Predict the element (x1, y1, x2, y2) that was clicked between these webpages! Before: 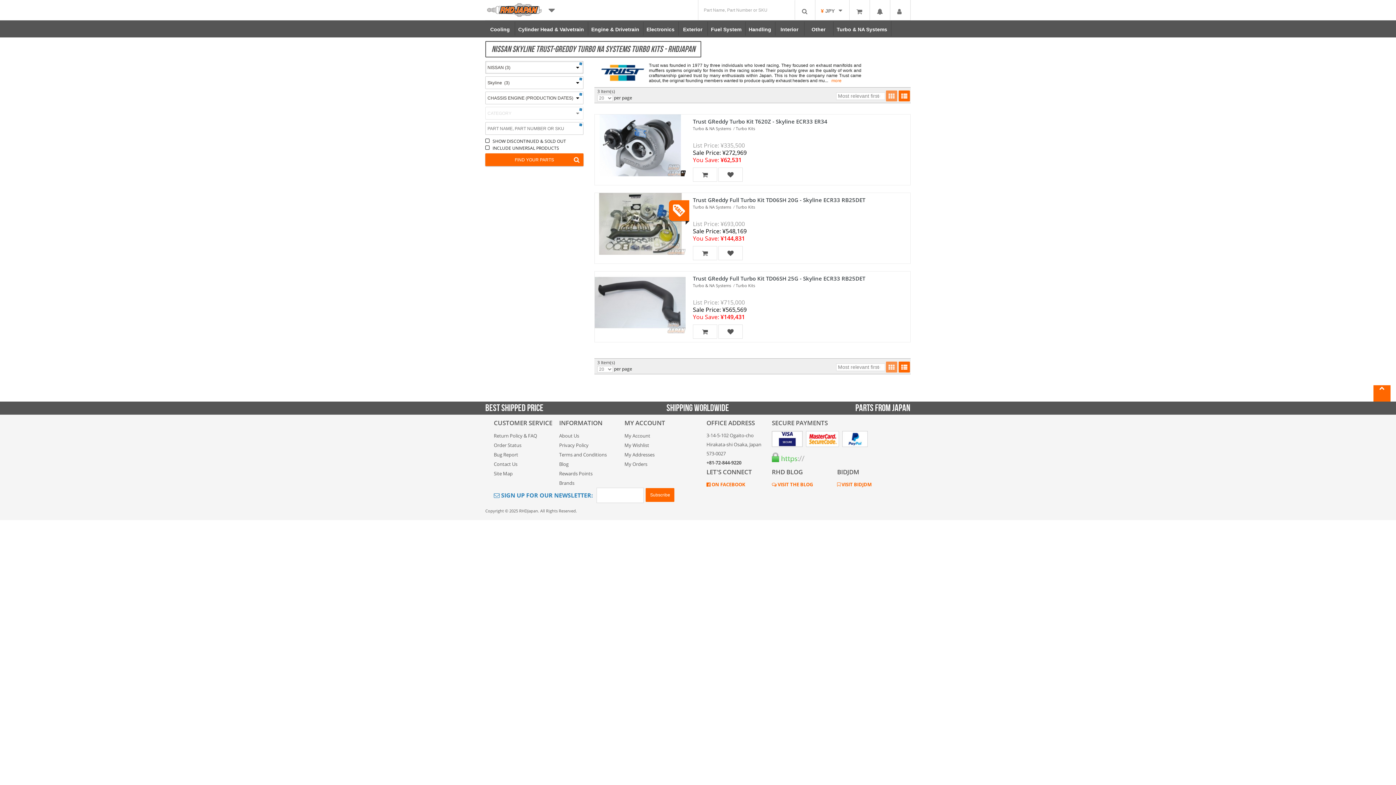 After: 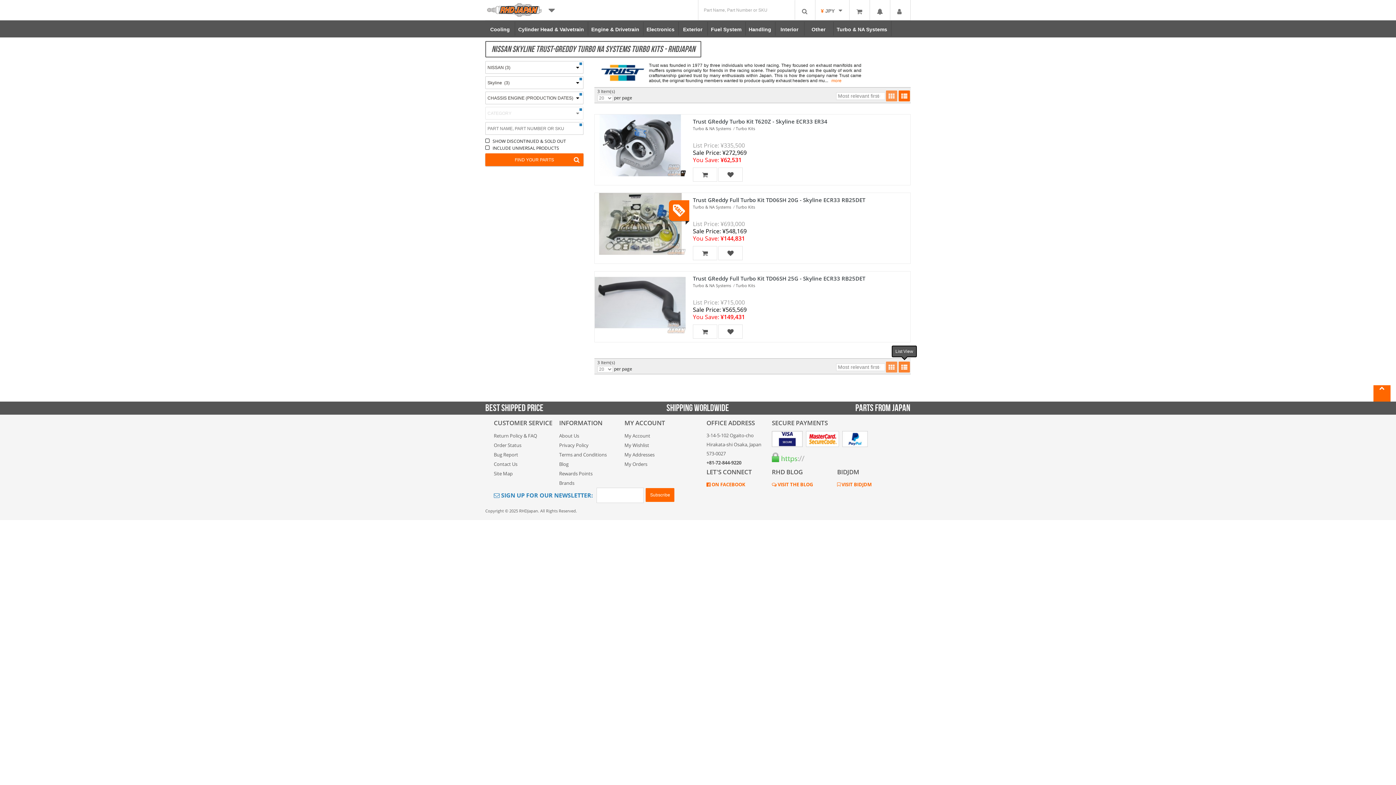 Action: bbox: (898, 361, 910, 372)